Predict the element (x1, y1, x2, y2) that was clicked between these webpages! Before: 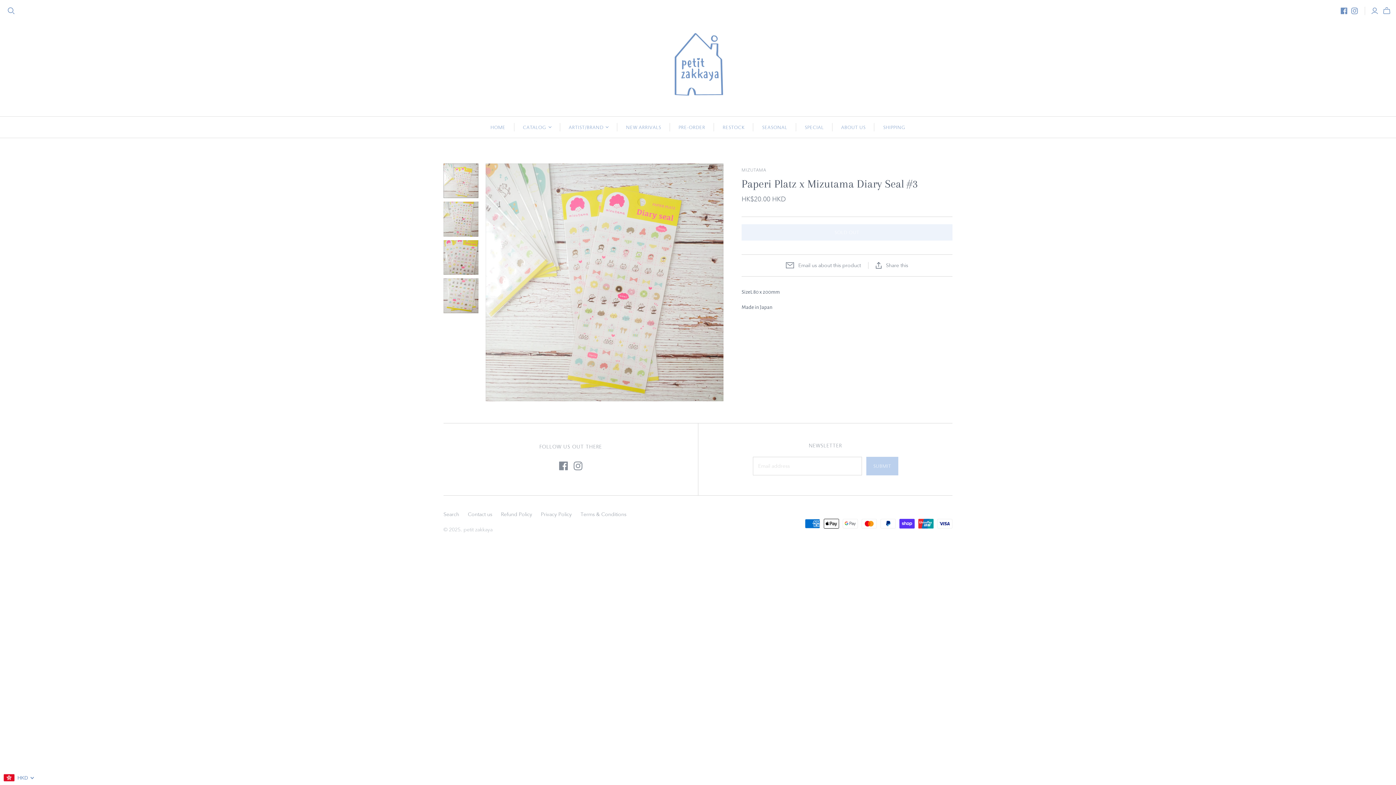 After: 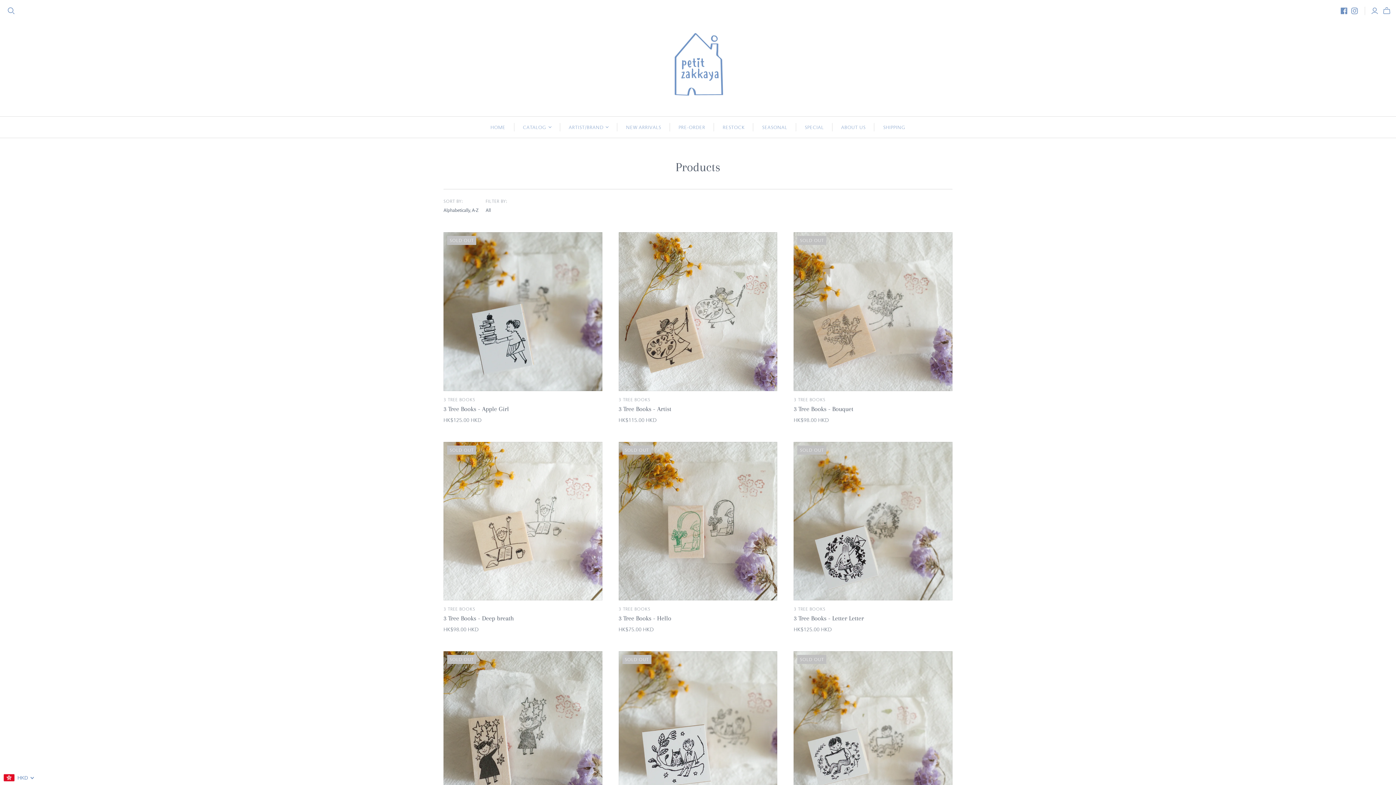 Action: label: CATALOG bbox: (514, 116, 560, 137)